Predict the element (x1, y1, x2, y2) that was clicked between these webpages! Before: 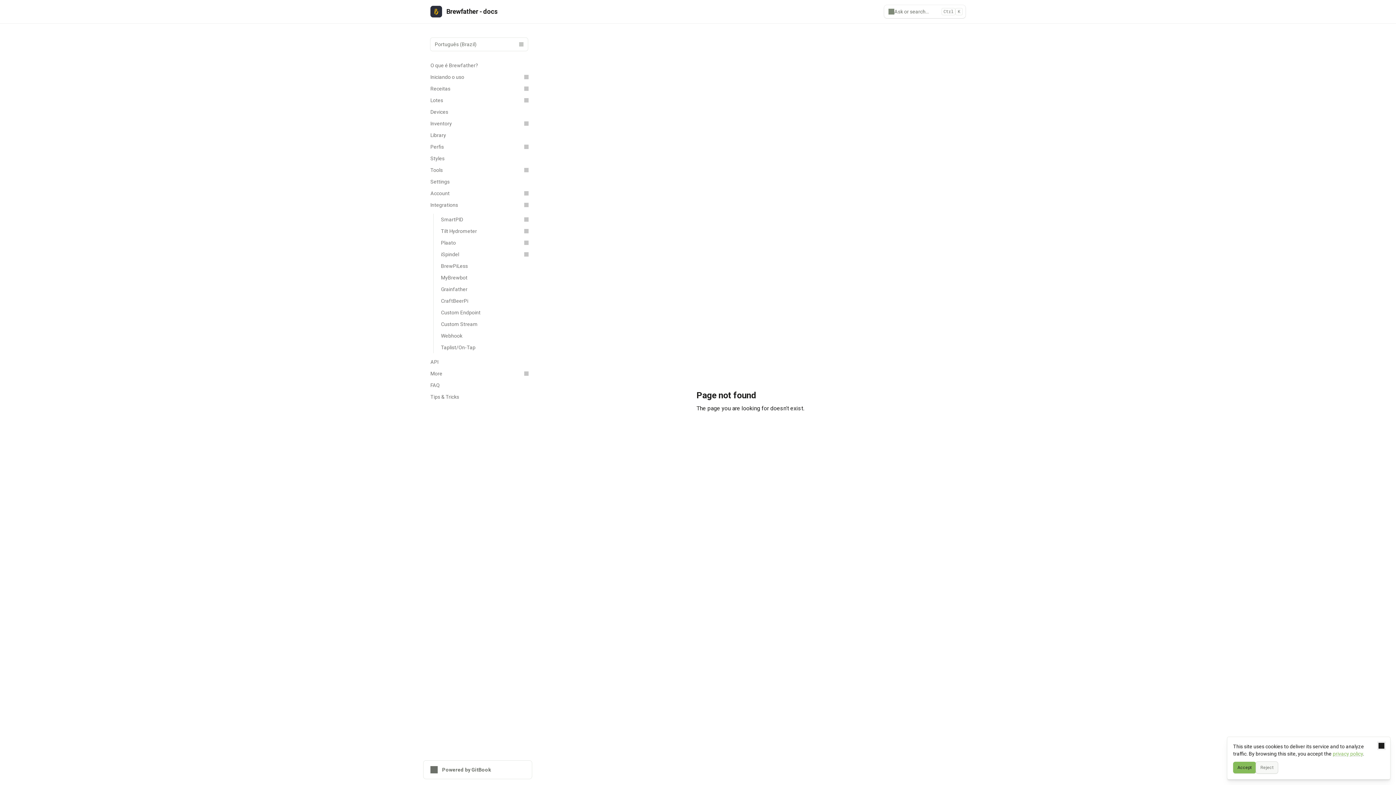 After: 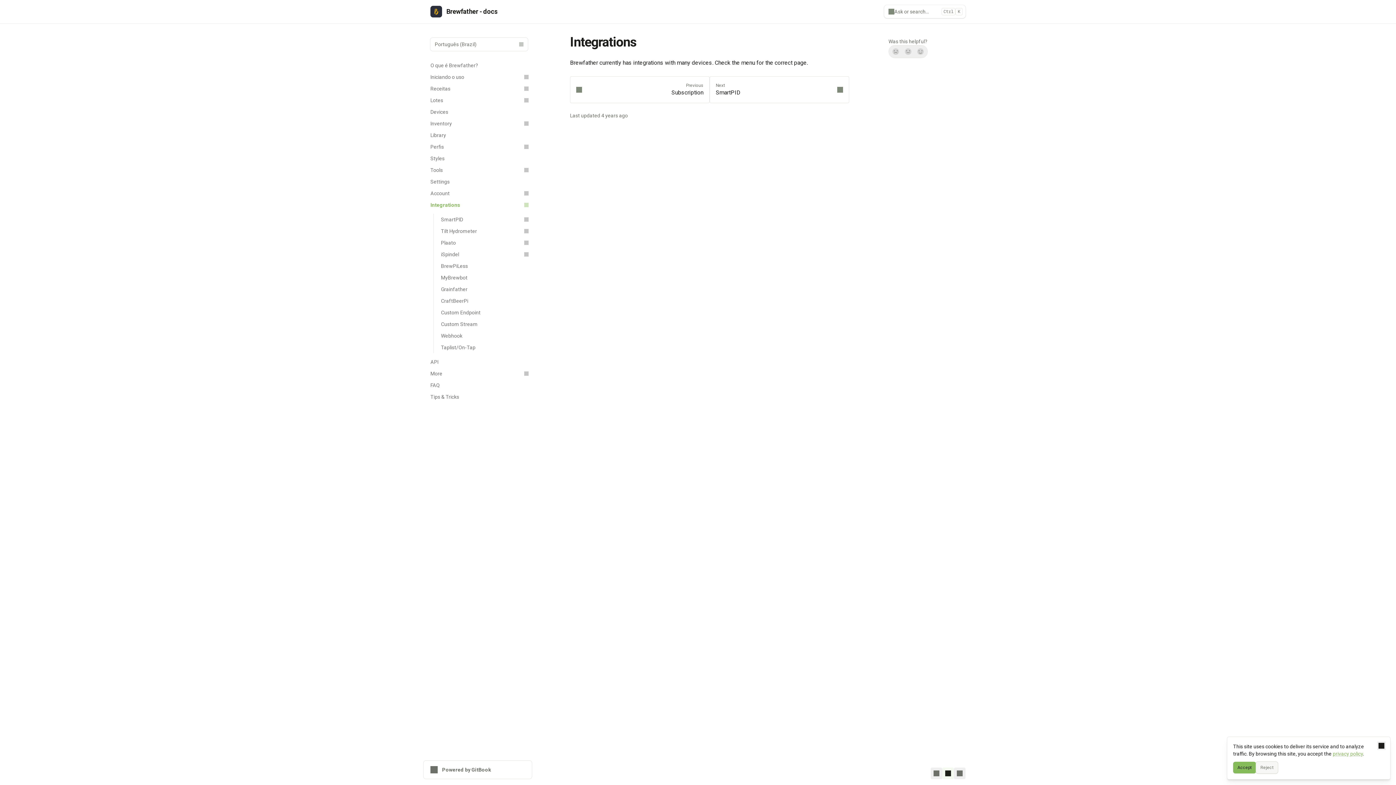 Action: bbox: (426, 199, 532, 210) label: Integrations